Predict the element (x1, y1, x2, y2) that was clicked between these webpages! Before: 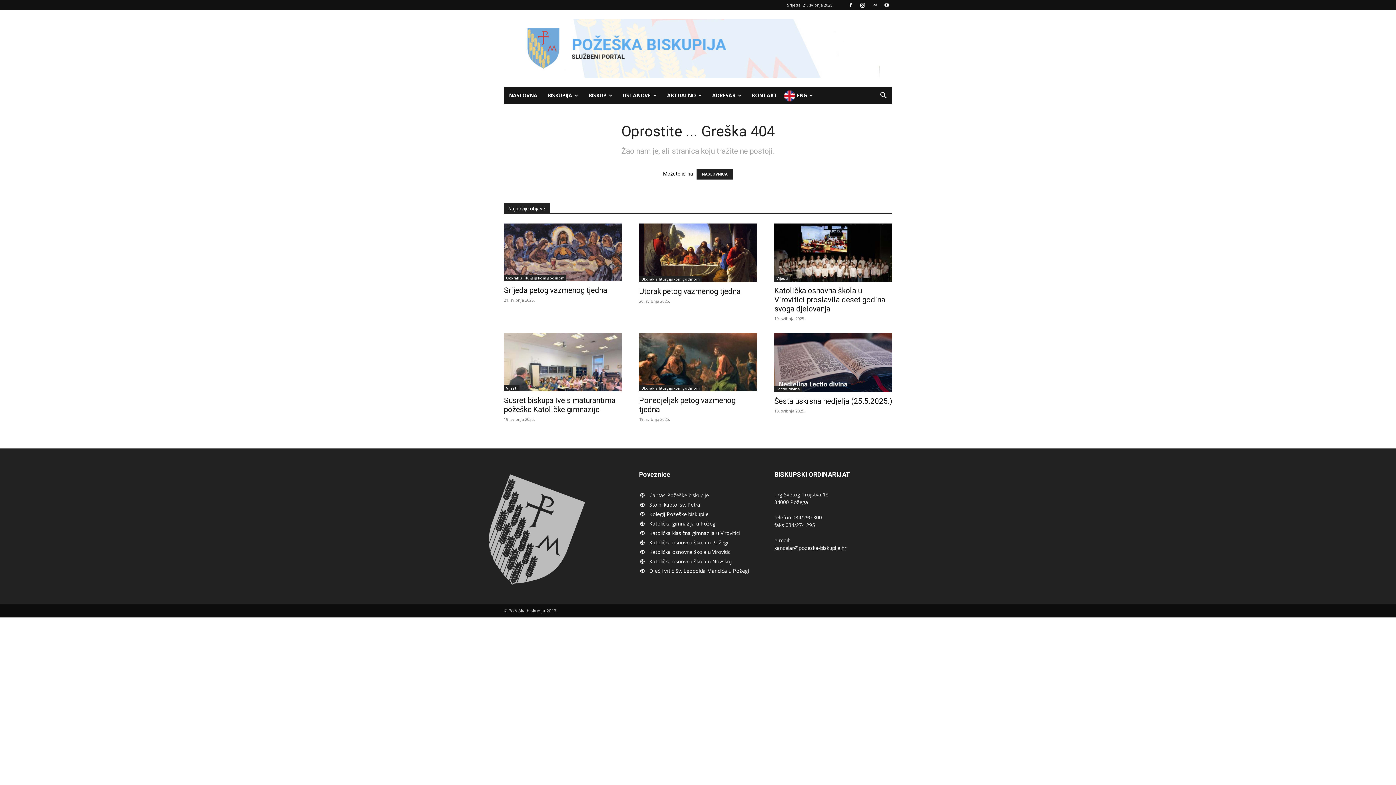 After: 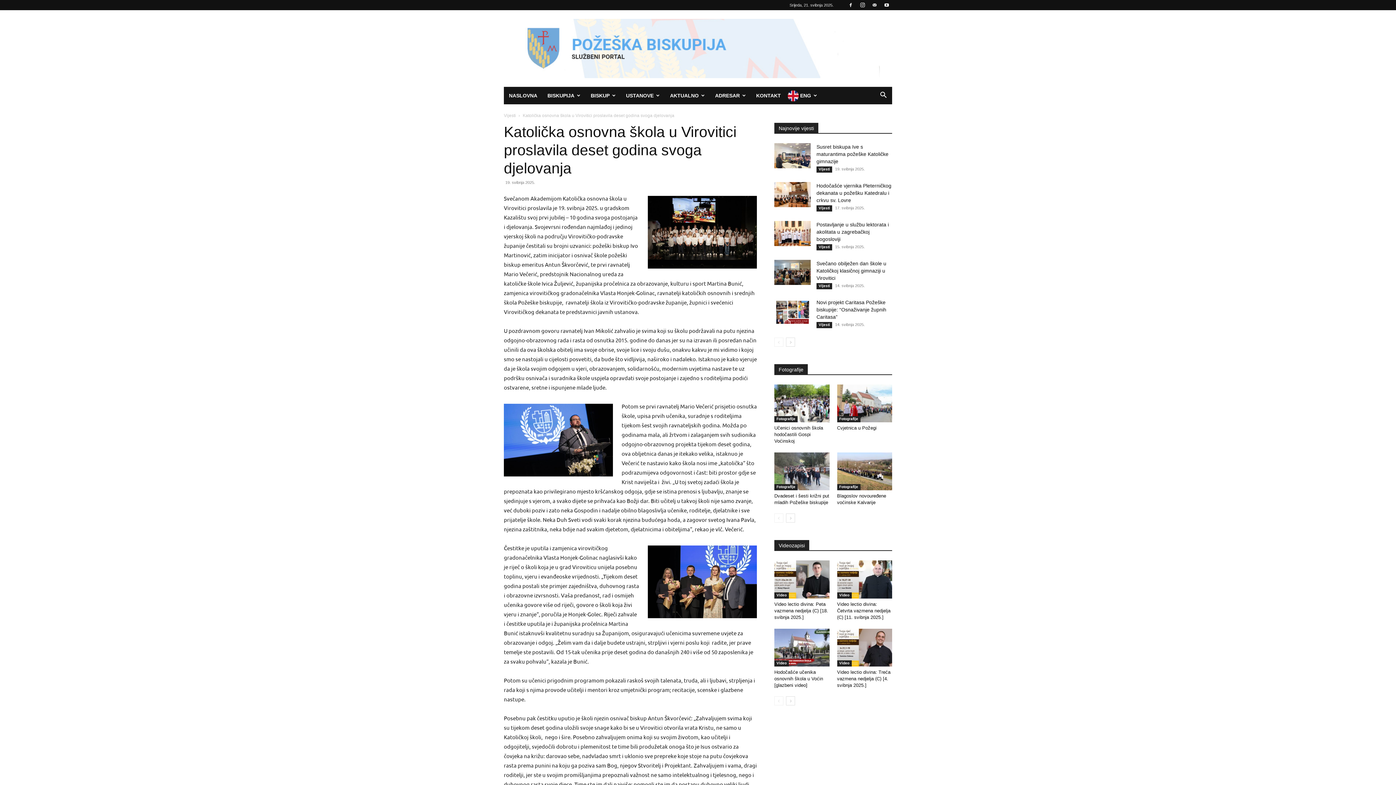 Action: bbox: (774, 223, 892, 281)